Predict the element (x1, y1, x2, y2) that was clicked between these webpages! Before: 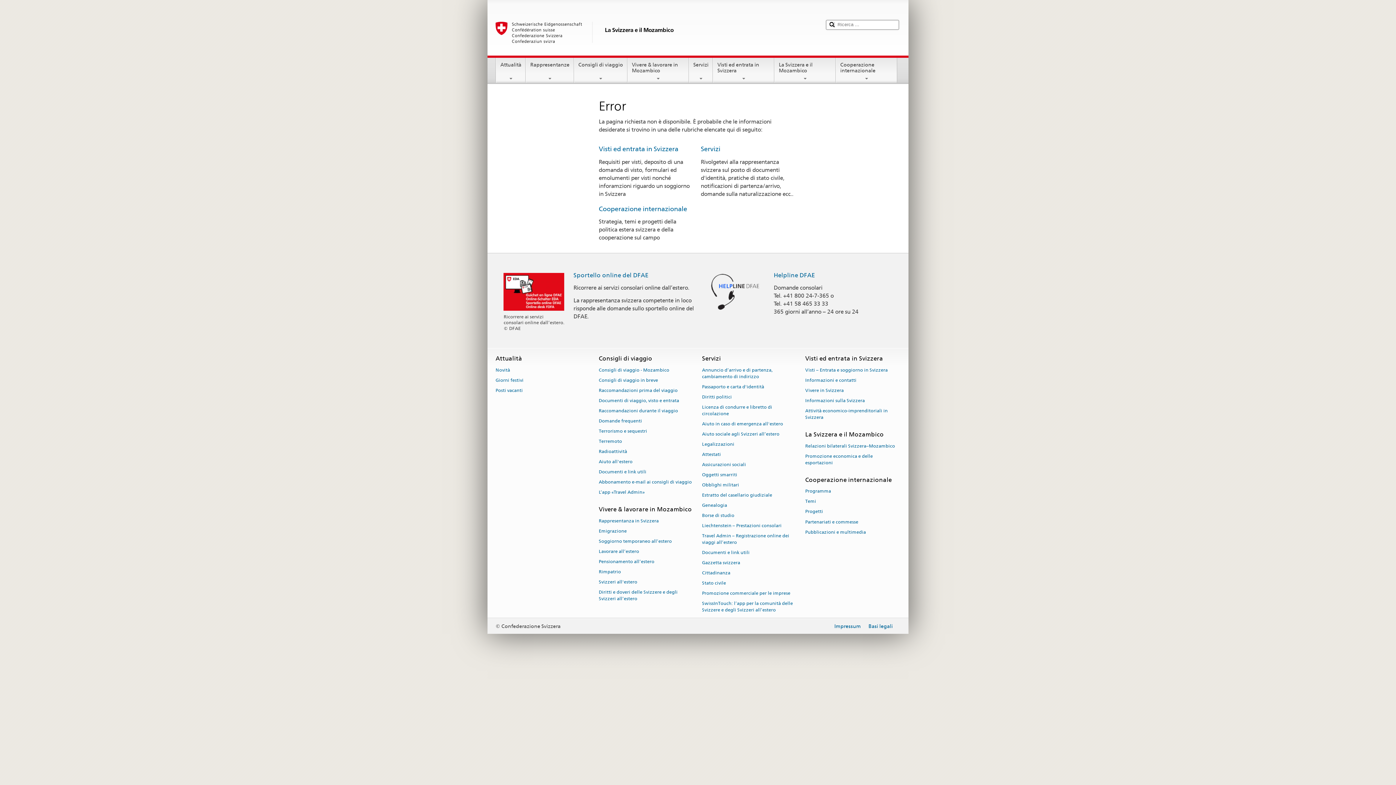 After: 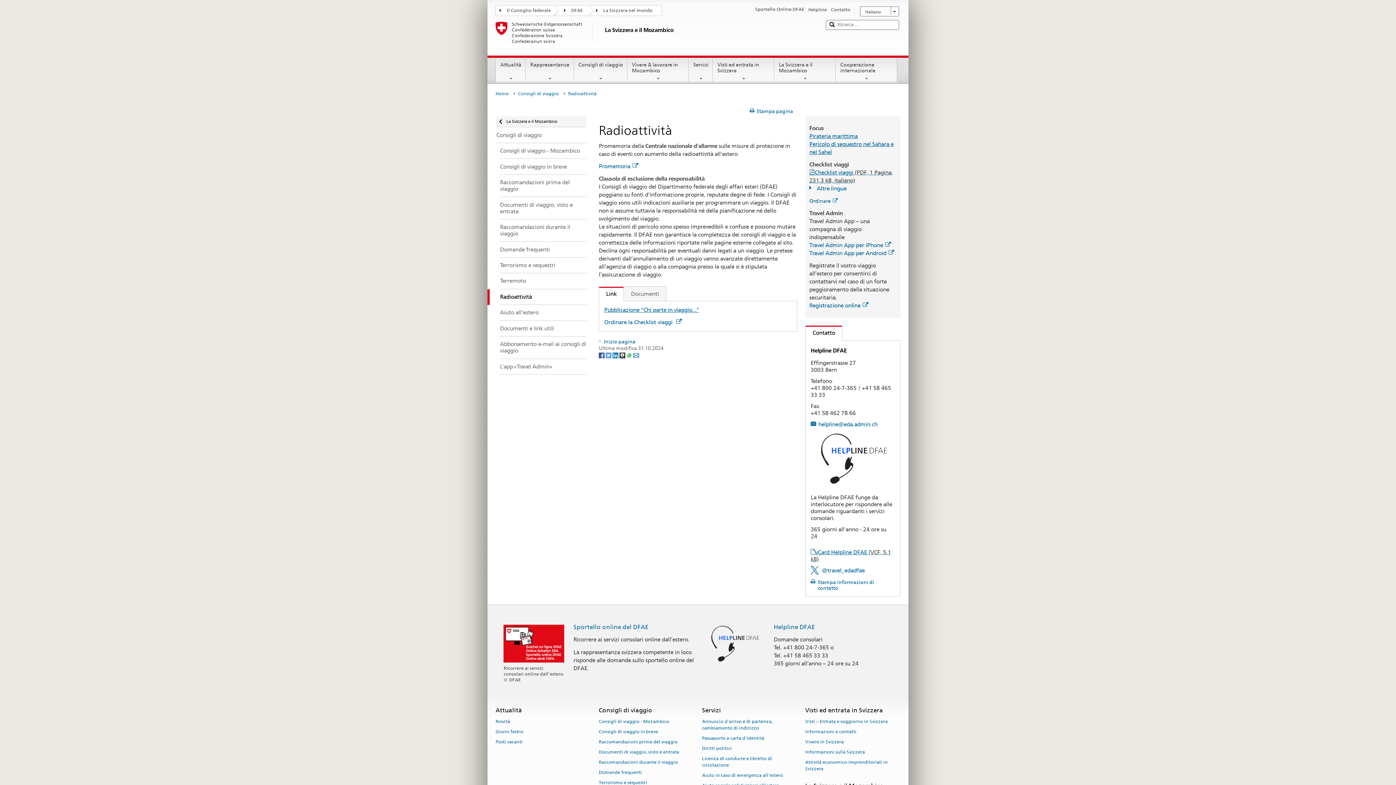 Action: label: Radioattività bbox: (598, 446, 627, 456)